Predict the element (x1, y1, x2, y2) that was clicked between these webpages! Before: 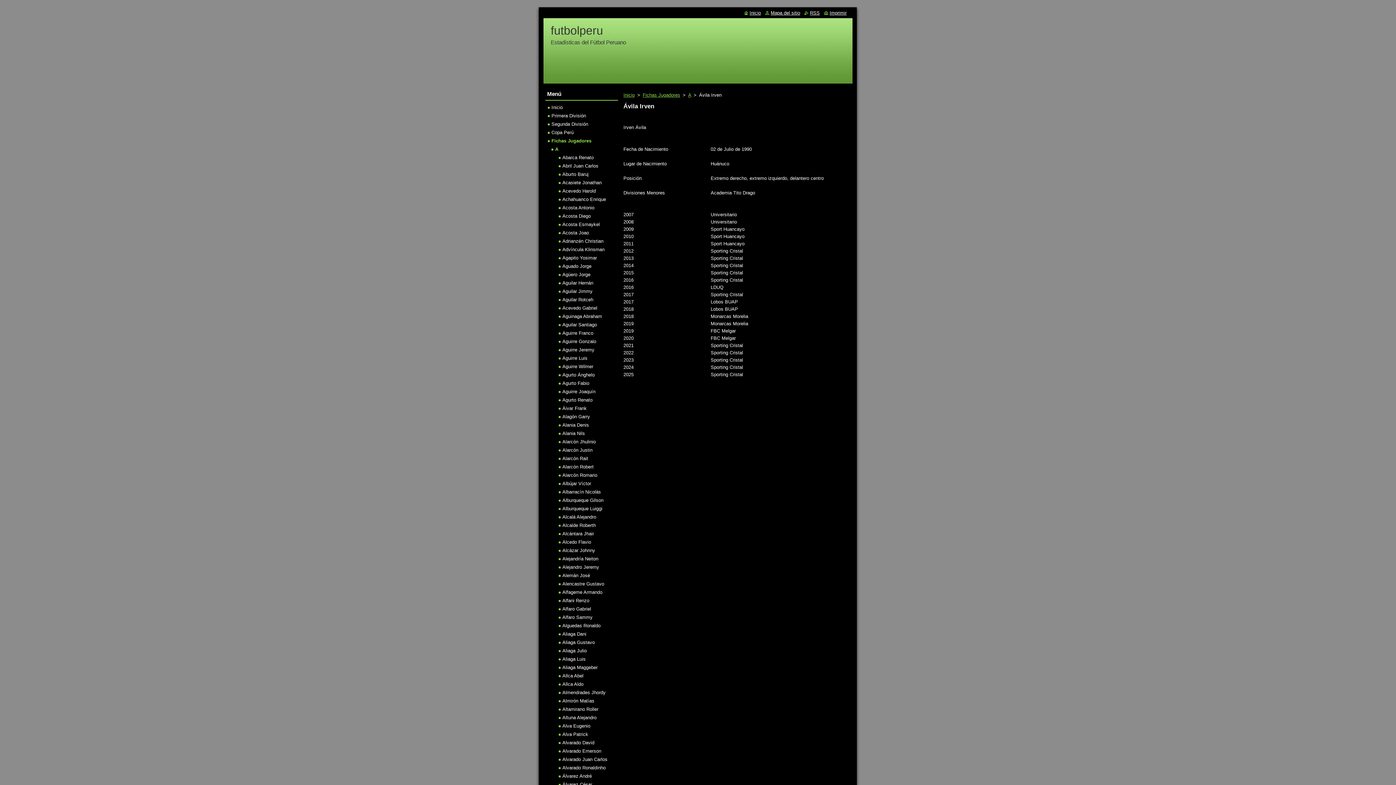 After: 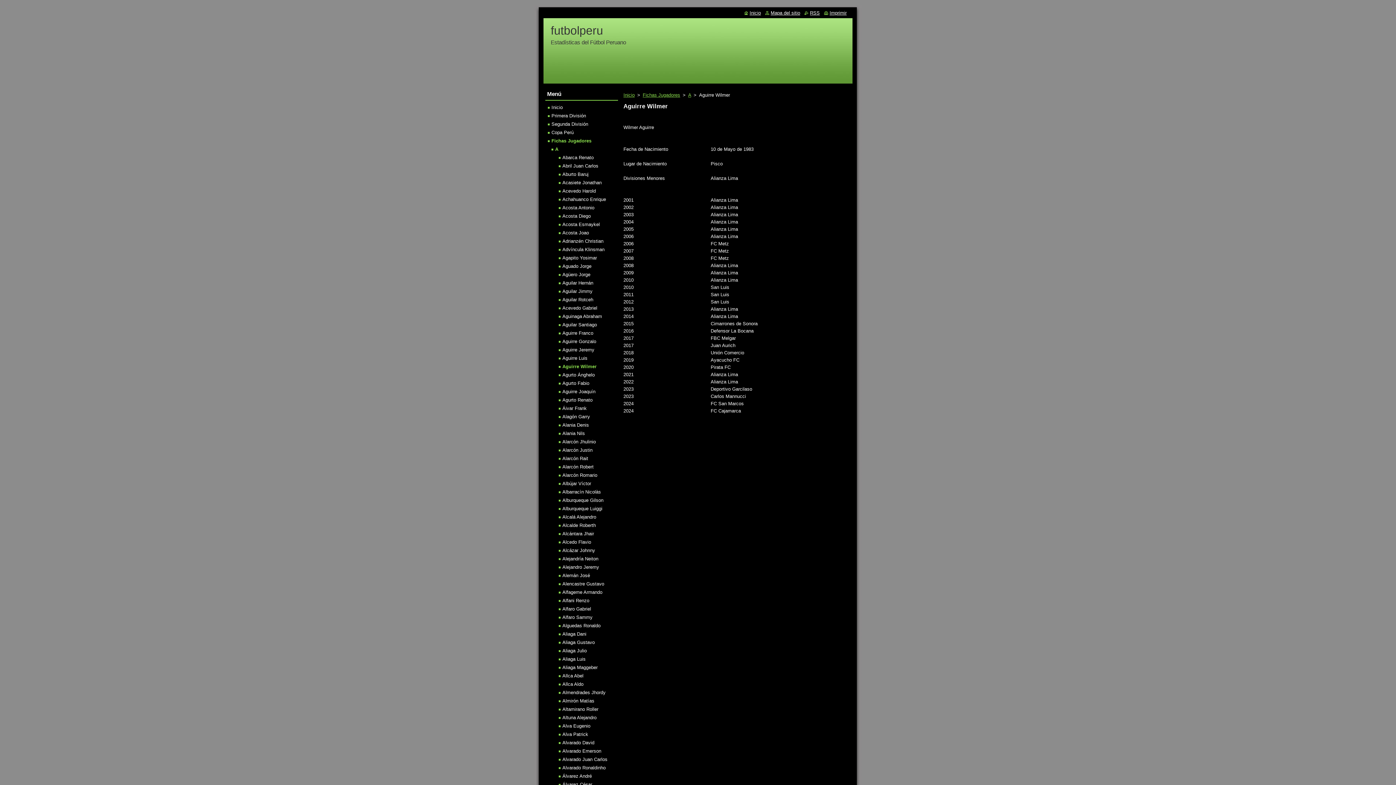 Action: bbox: (558, 364, 593, 369) label: Aguirre Wilmer